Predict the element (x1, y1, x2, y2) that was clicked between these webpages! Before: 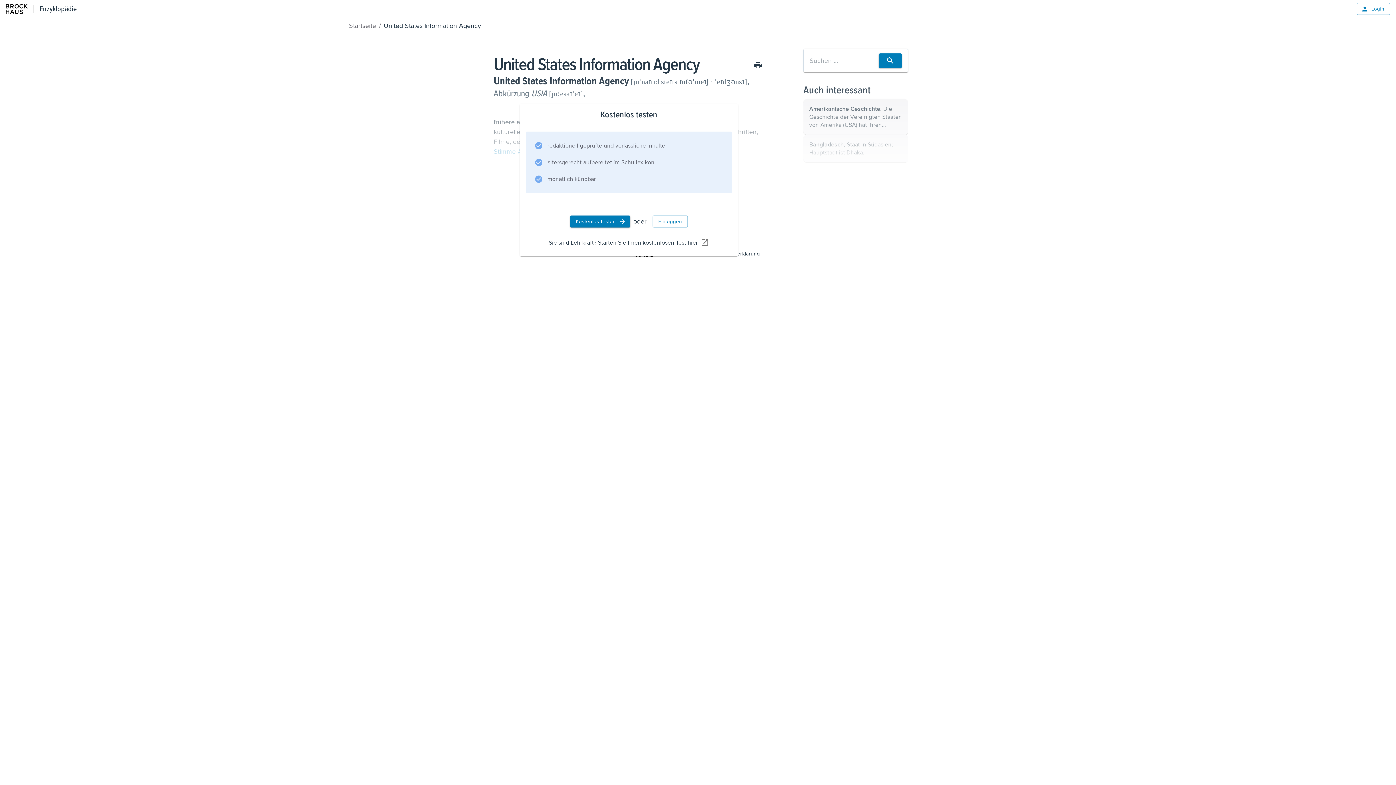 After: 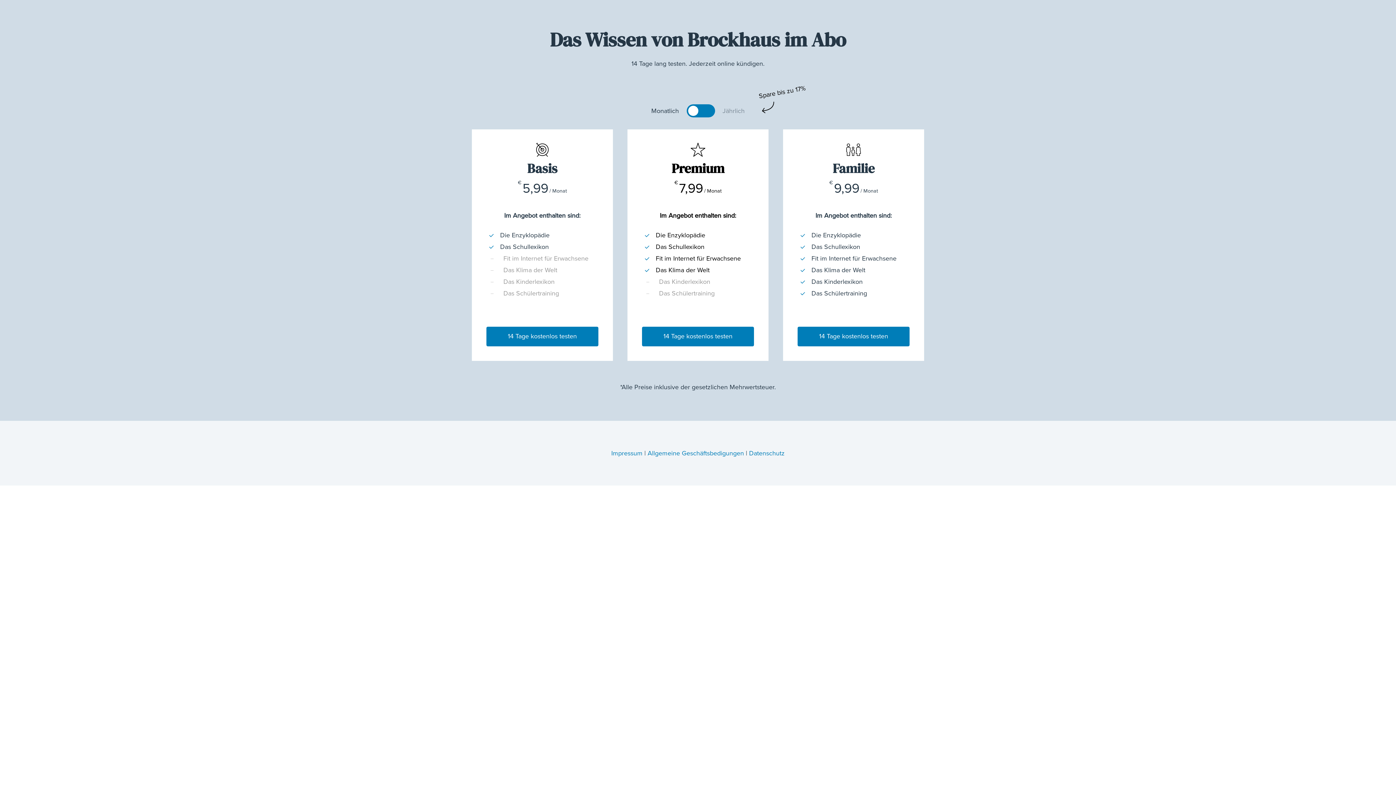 Action: bbox: (570, 215, 630, 227) label: Kostenlos testen